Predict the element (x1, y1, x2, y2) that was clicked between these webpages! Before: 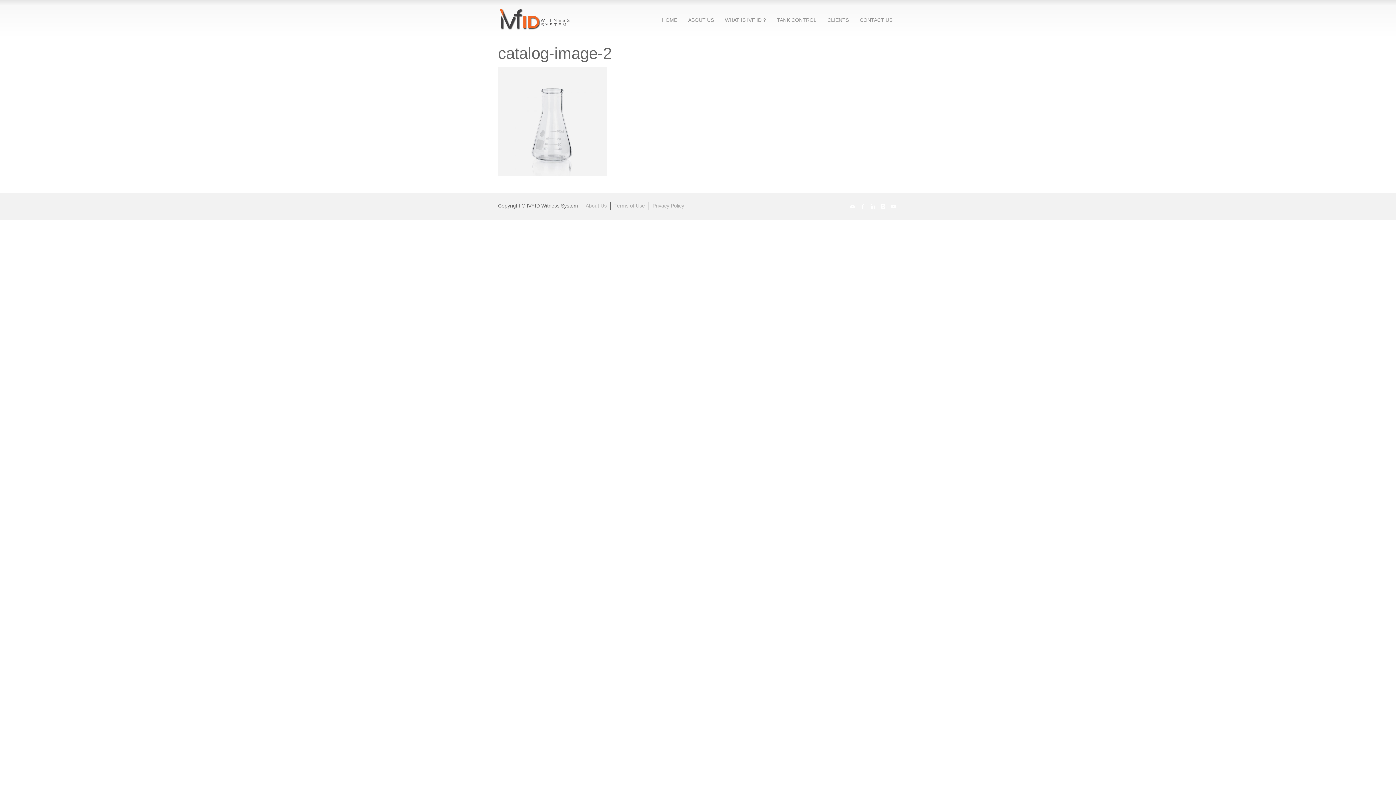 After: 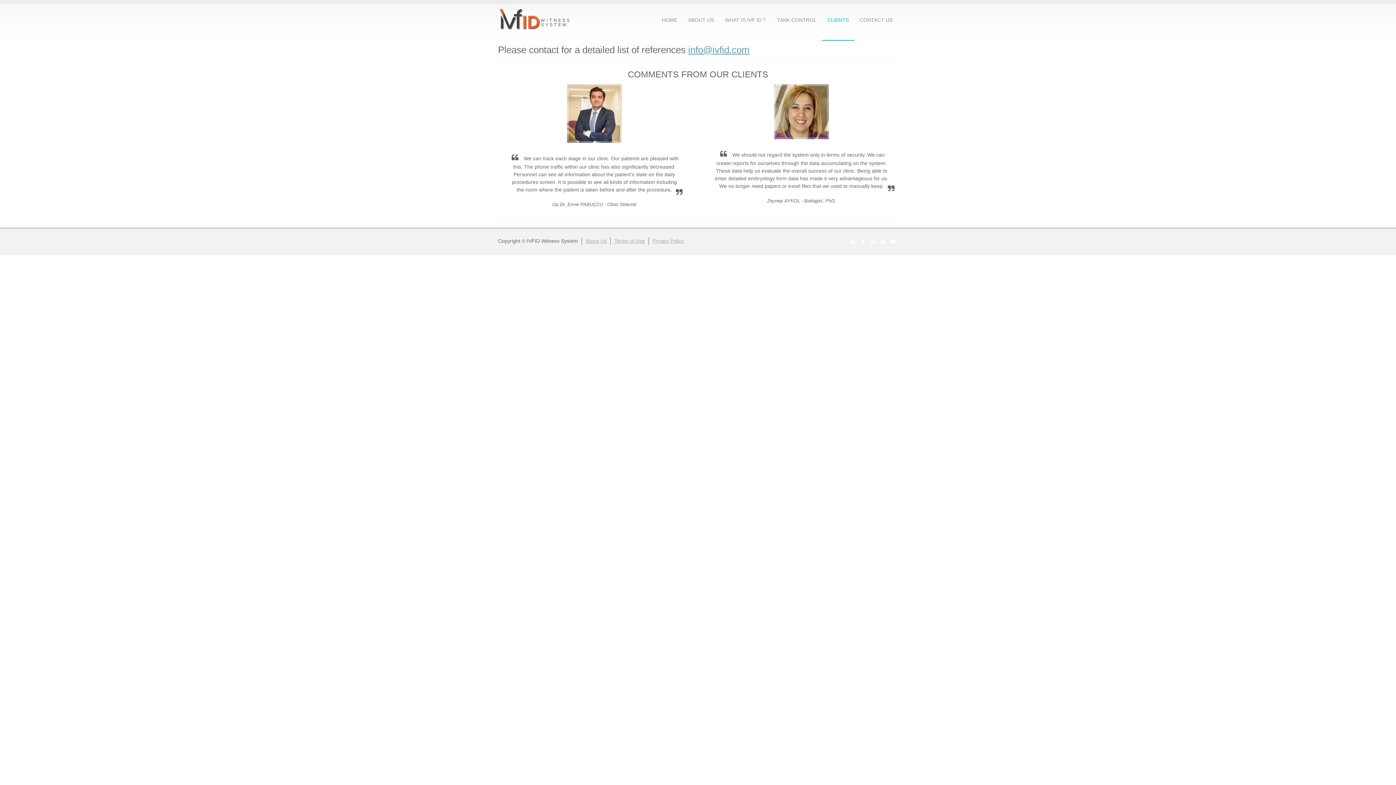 Action: bbox: (822, 0, 854, 40) label: CLIENTS